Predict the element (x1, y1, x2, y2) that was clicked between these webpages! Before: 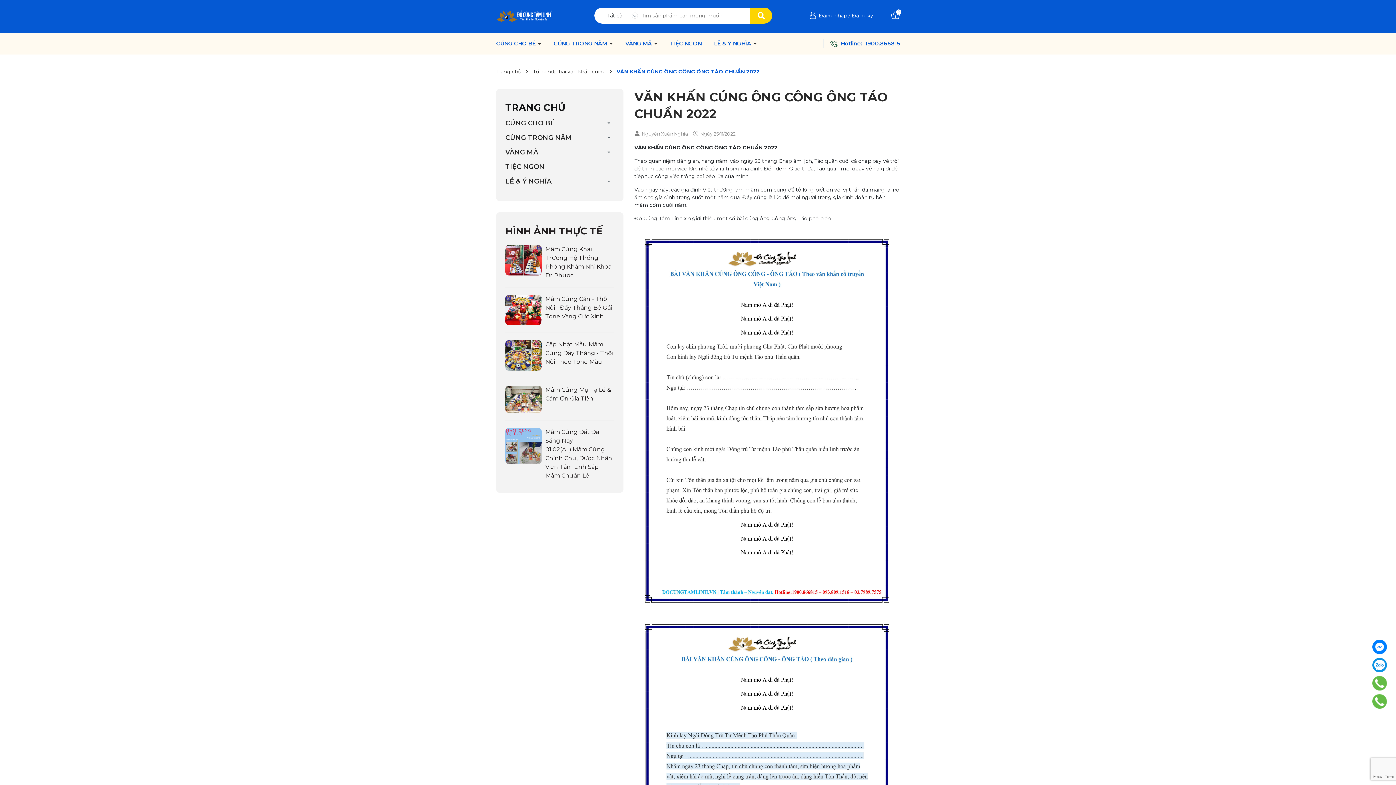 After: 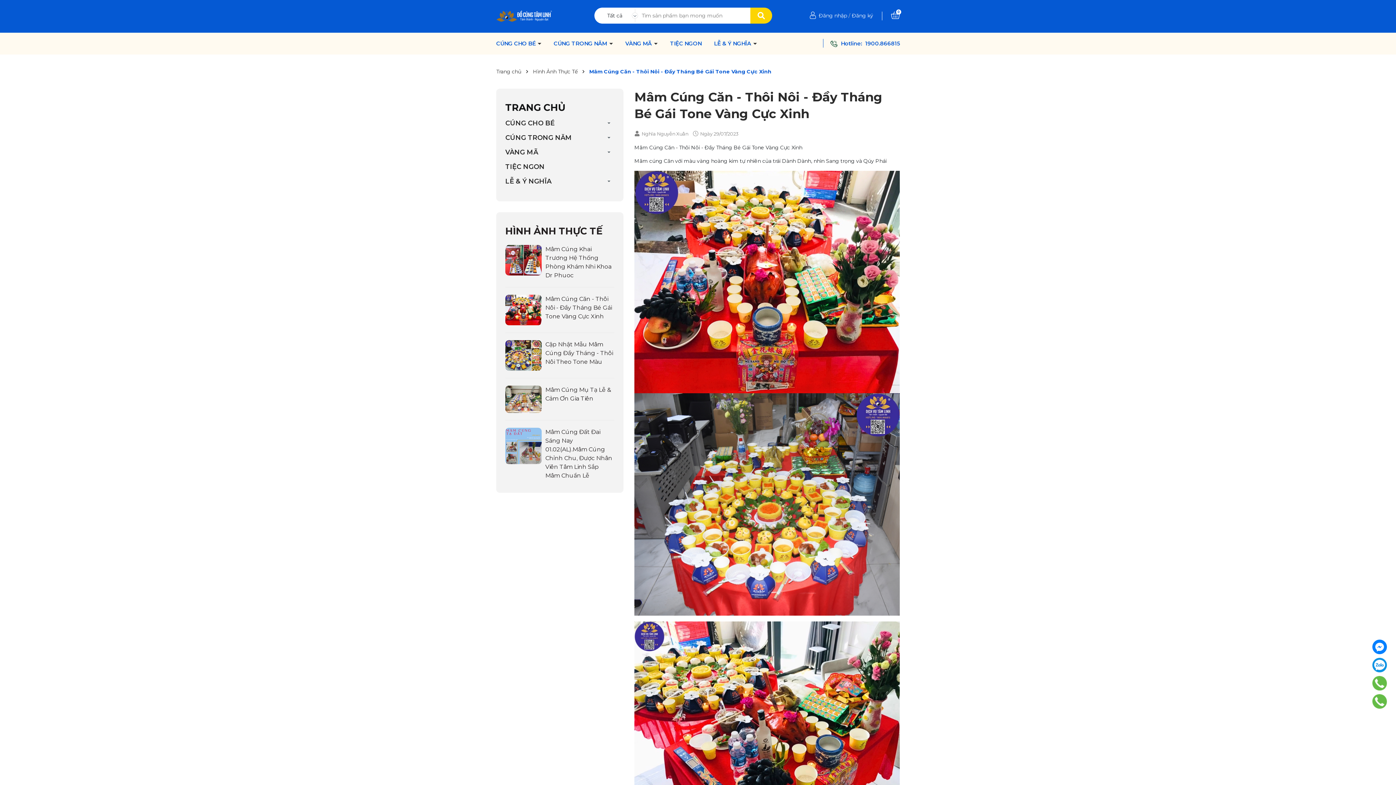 Action: label: Mâm Cúng Căn - Thôi Nôi - Đầy Tháng Bé Gái Tone Vàng Cực Xinh bbox: (545, 295, 612, 320)